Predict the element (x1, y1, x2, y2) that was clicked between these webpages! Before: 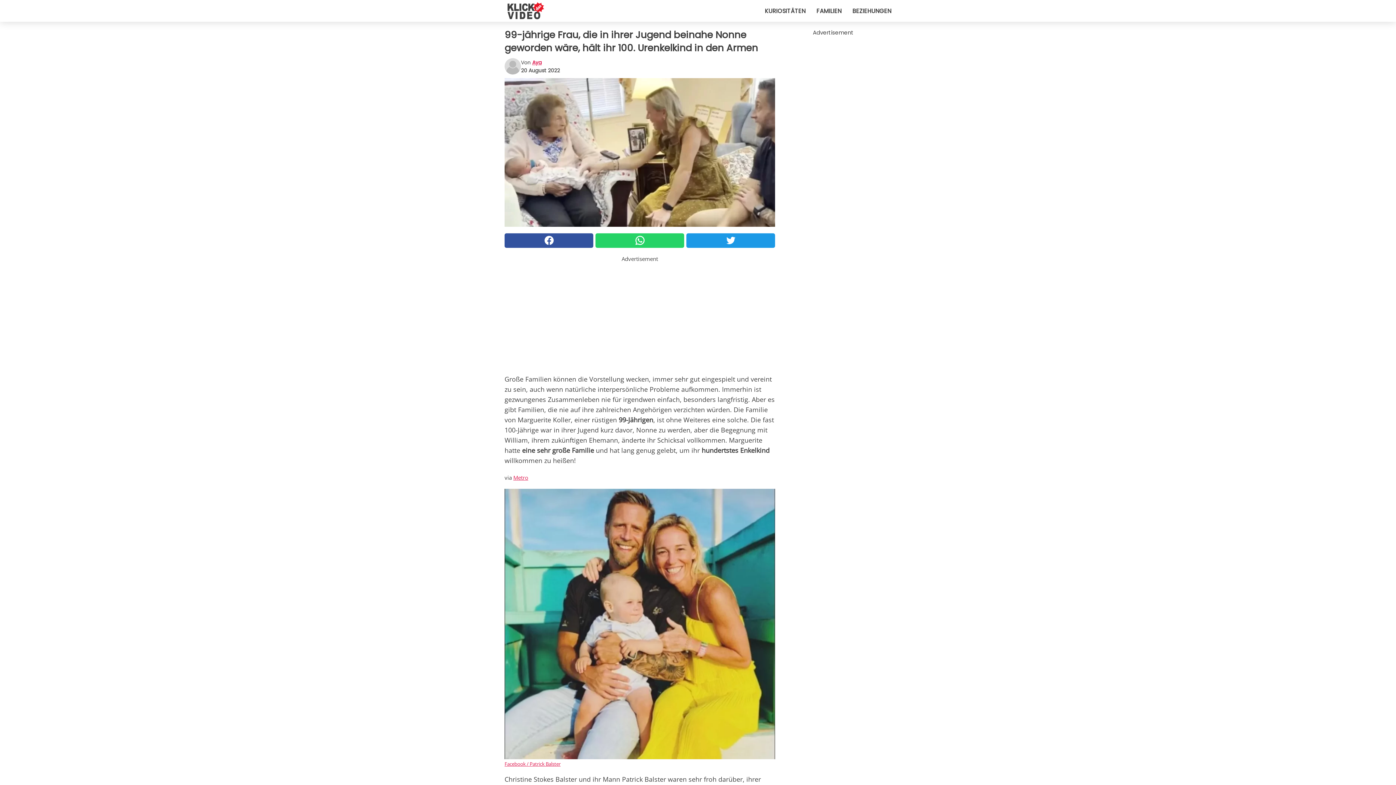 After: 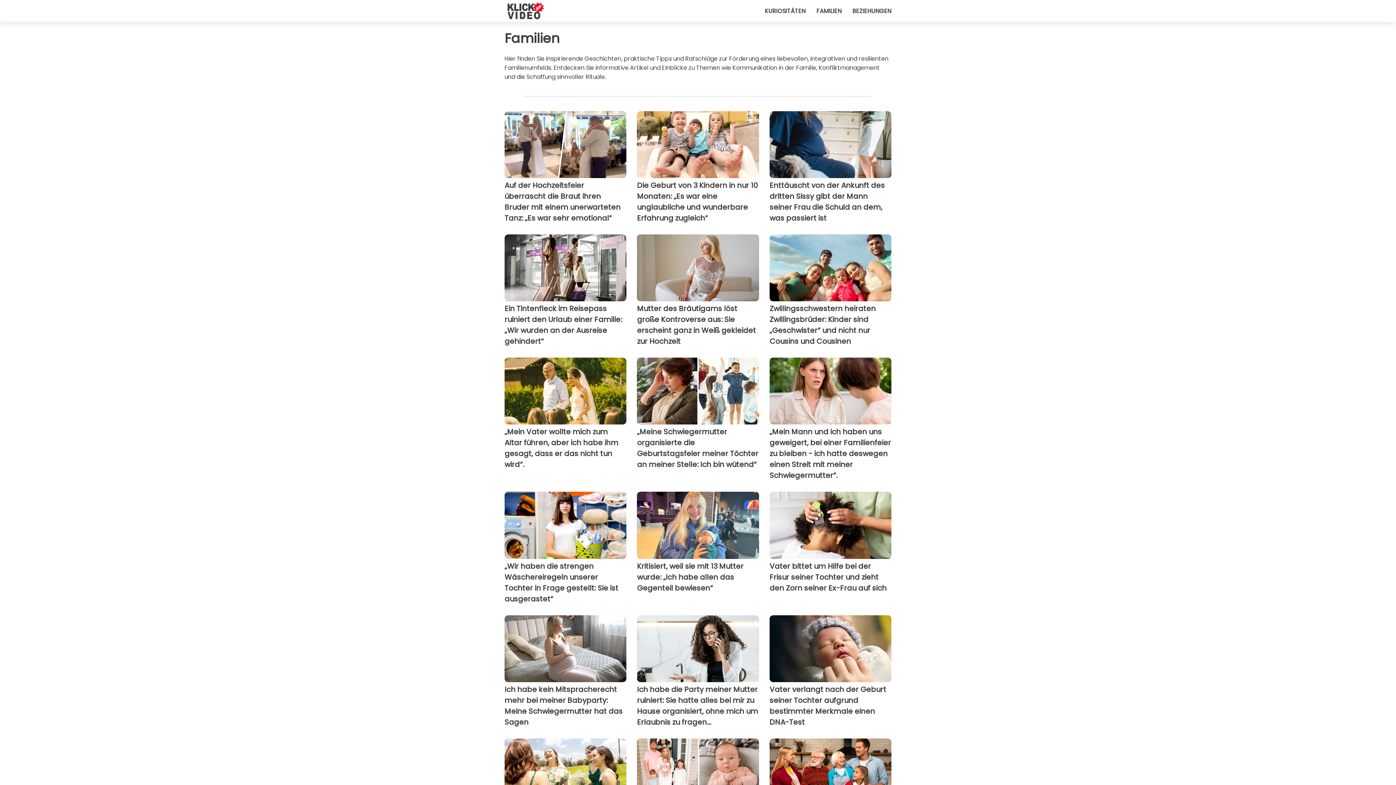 Action: label: FAMILIEN bbox: (816, 6, 841, 15)